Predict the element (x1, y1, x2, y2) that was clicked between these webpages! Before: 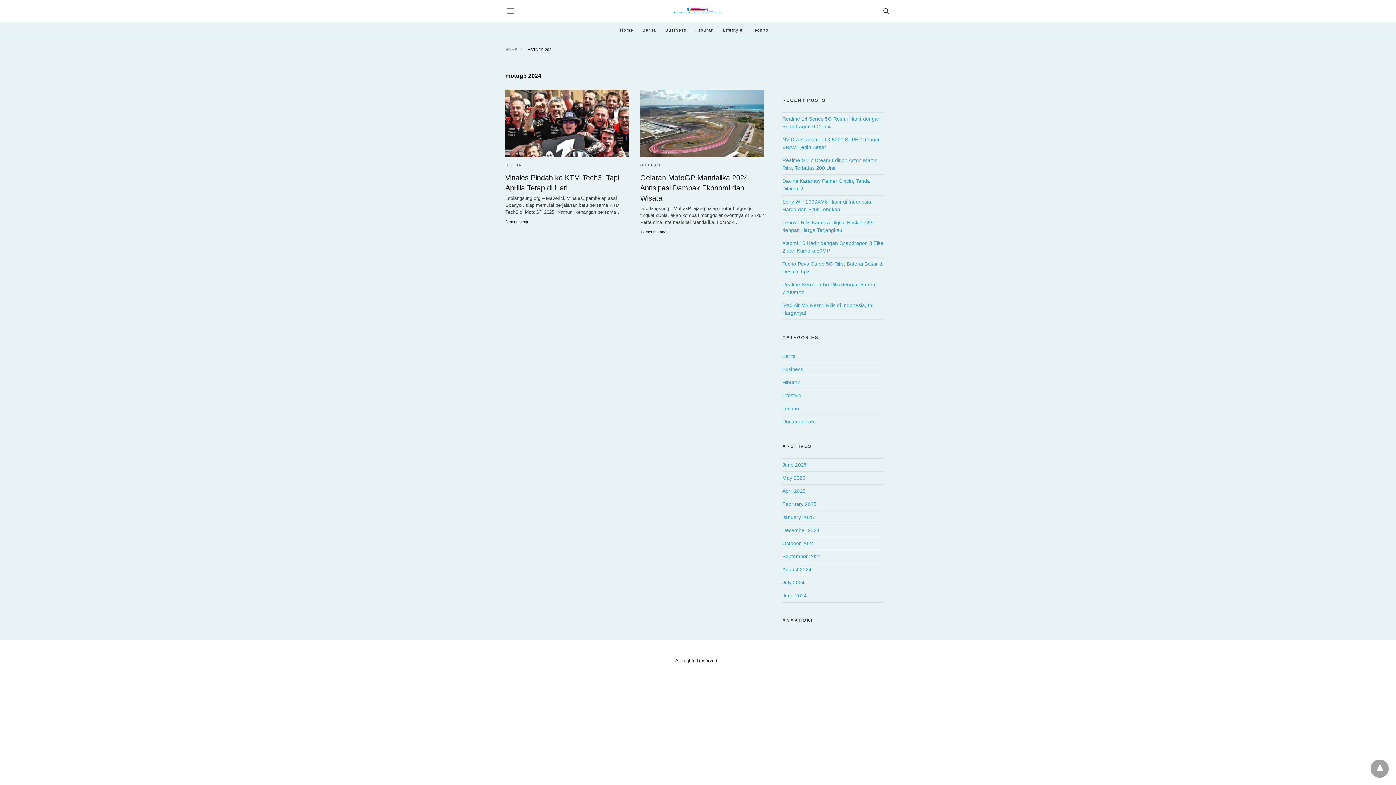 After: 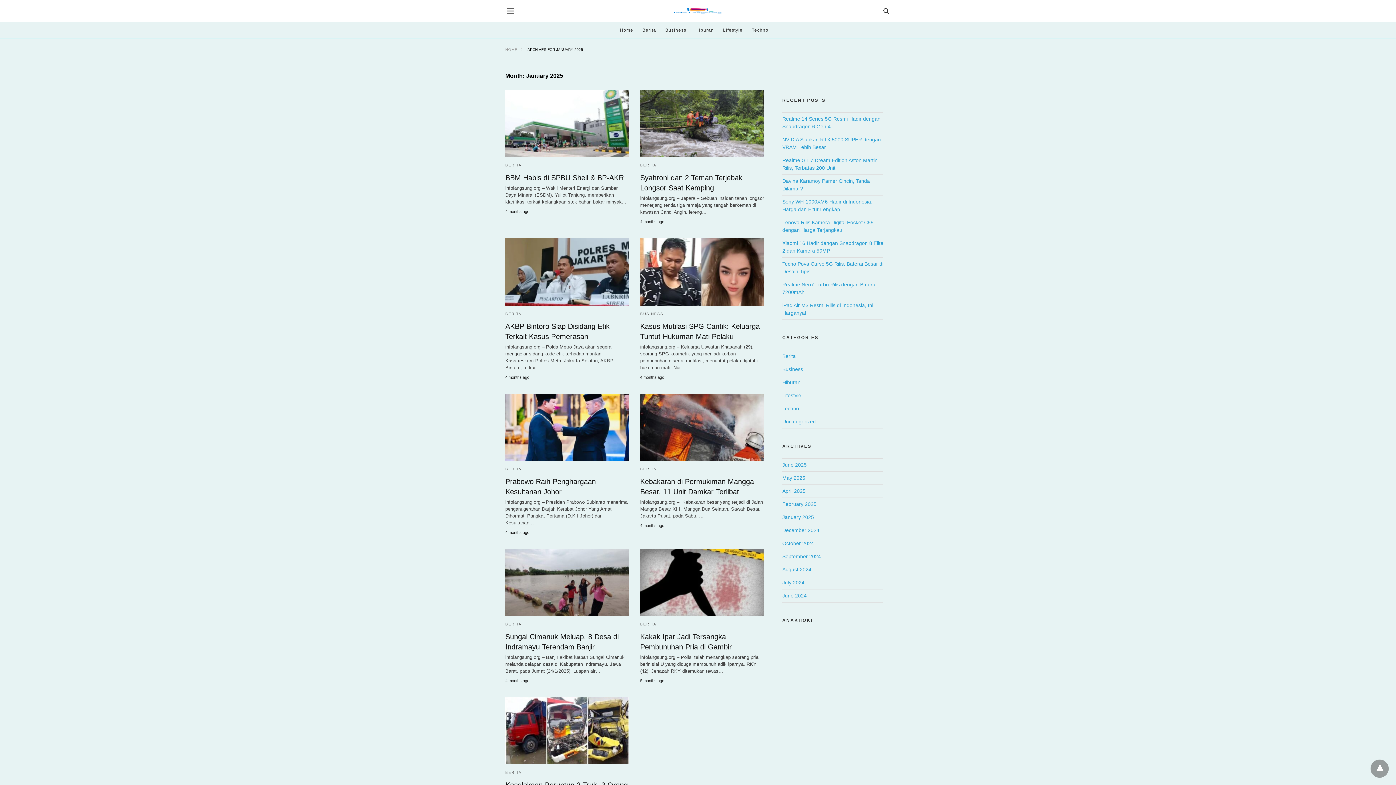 Action: label: January 2025 bbox: (782, 514, 814, 520)